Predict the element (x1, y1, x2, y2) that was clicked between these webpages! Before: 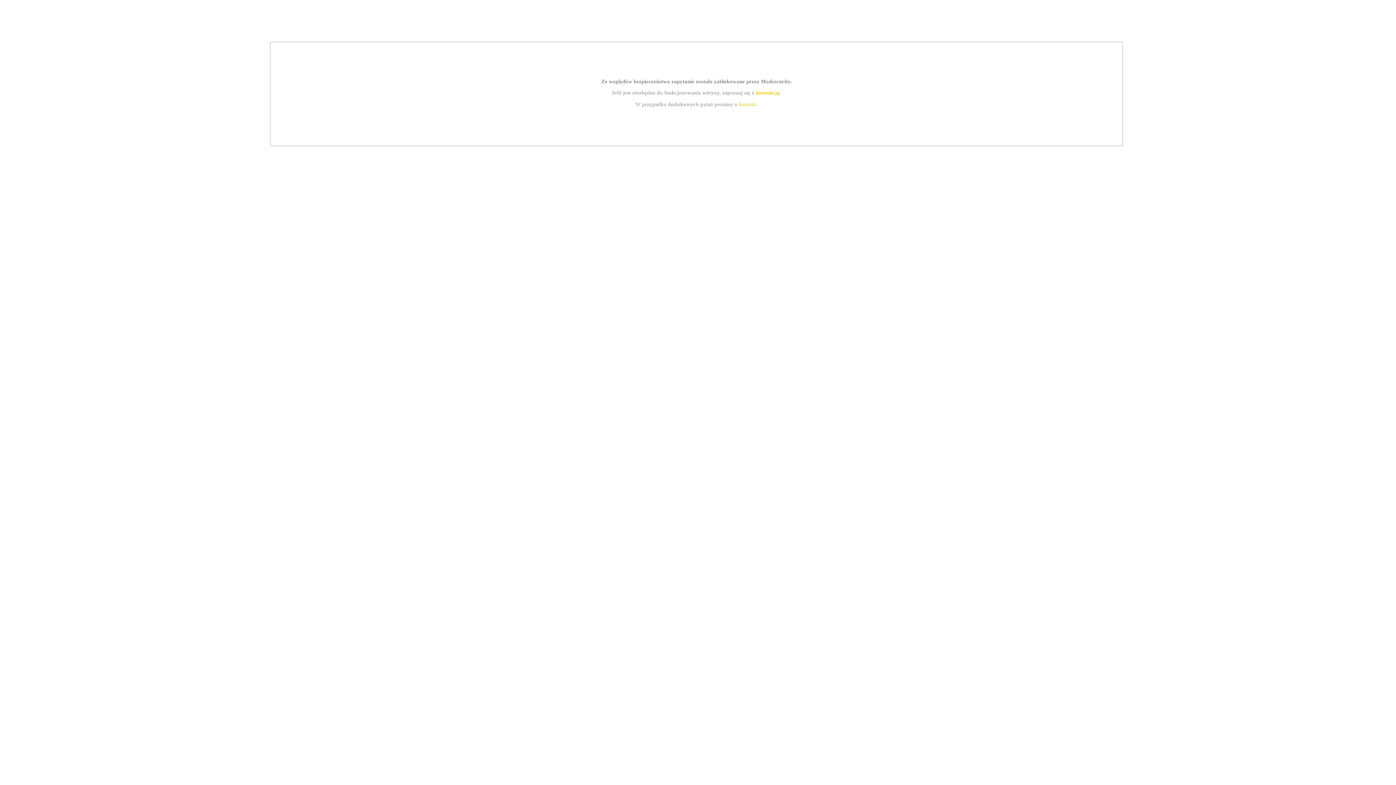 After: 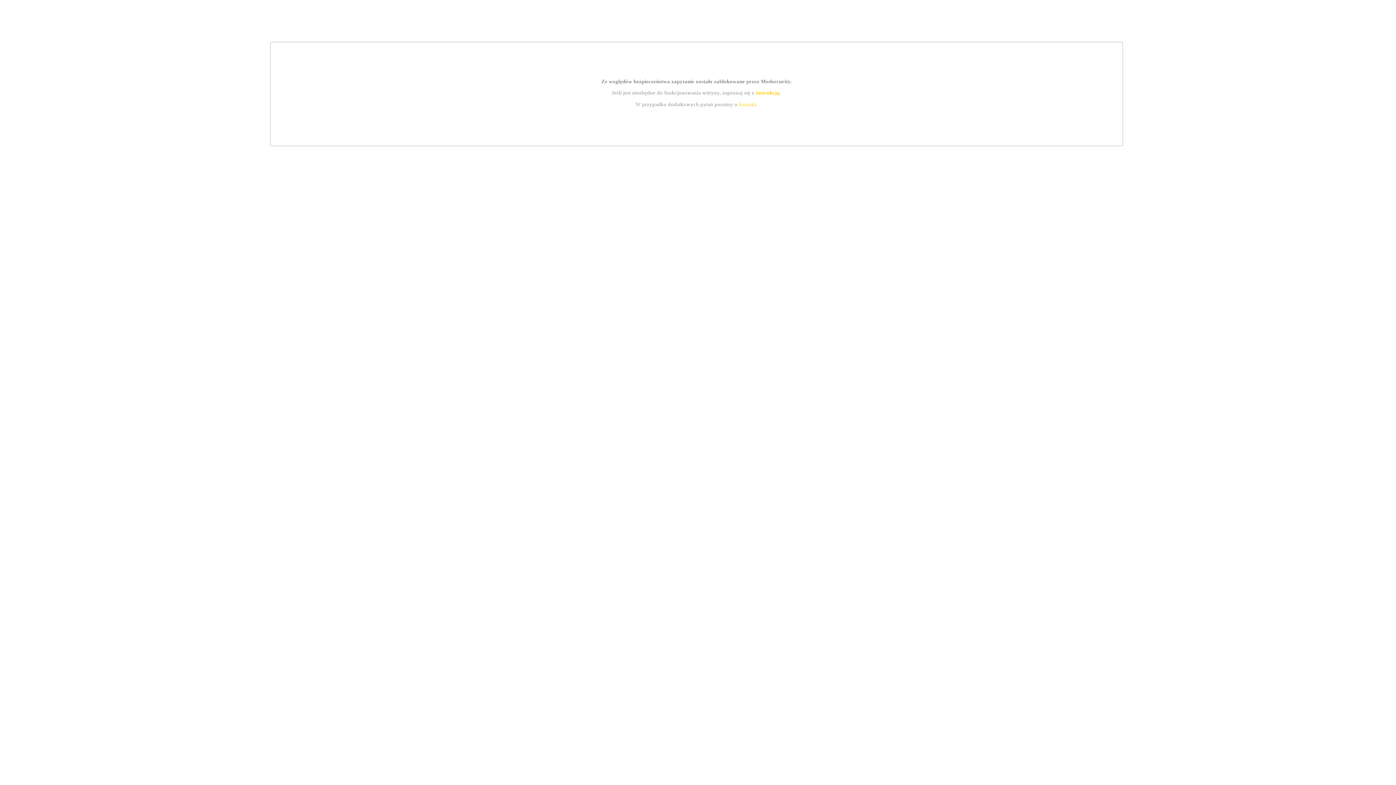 Action: label: kontakt bbox: (739, 101, 756, 107)